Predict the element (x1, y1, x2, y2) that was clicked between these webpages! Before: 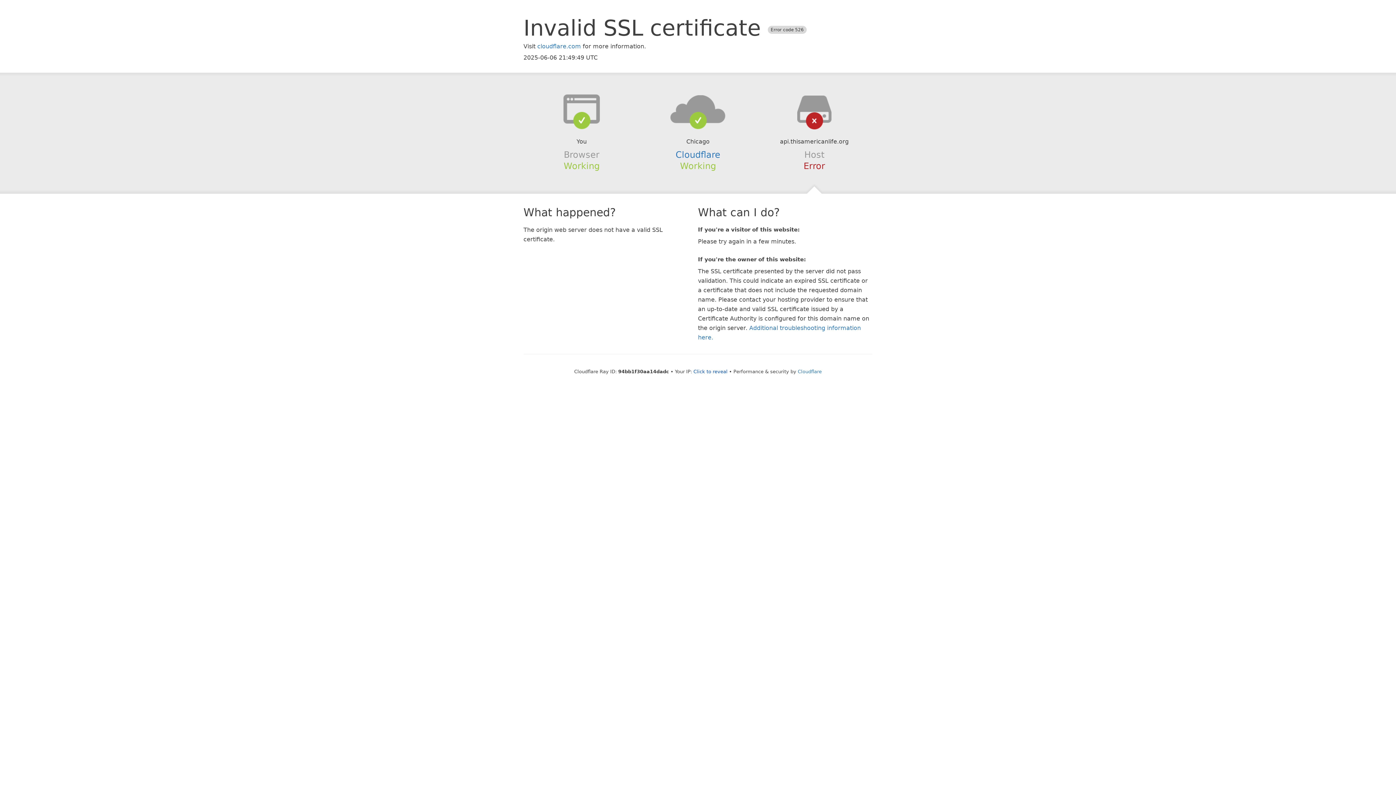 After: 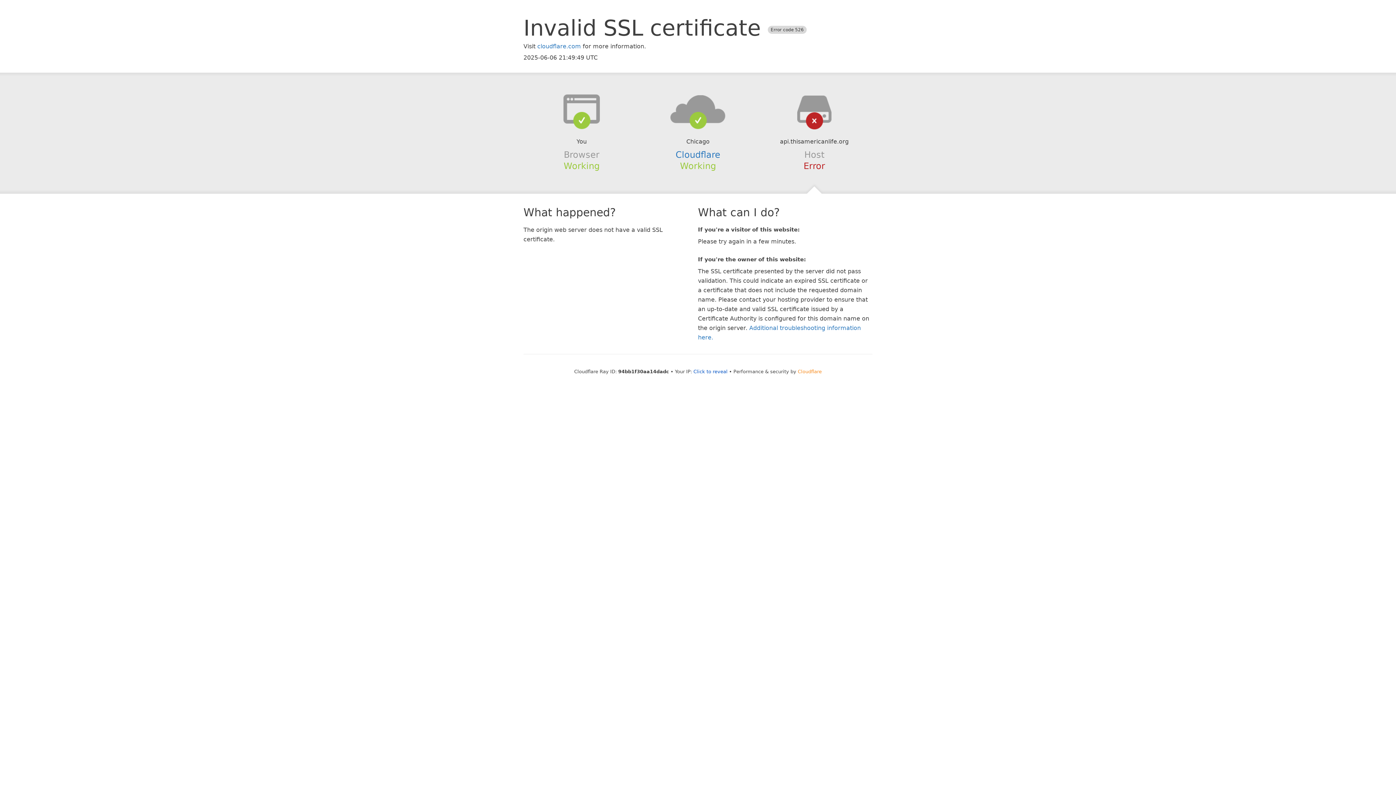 Action: label: Cloudflare bbox: (798, 368, 822, 374)